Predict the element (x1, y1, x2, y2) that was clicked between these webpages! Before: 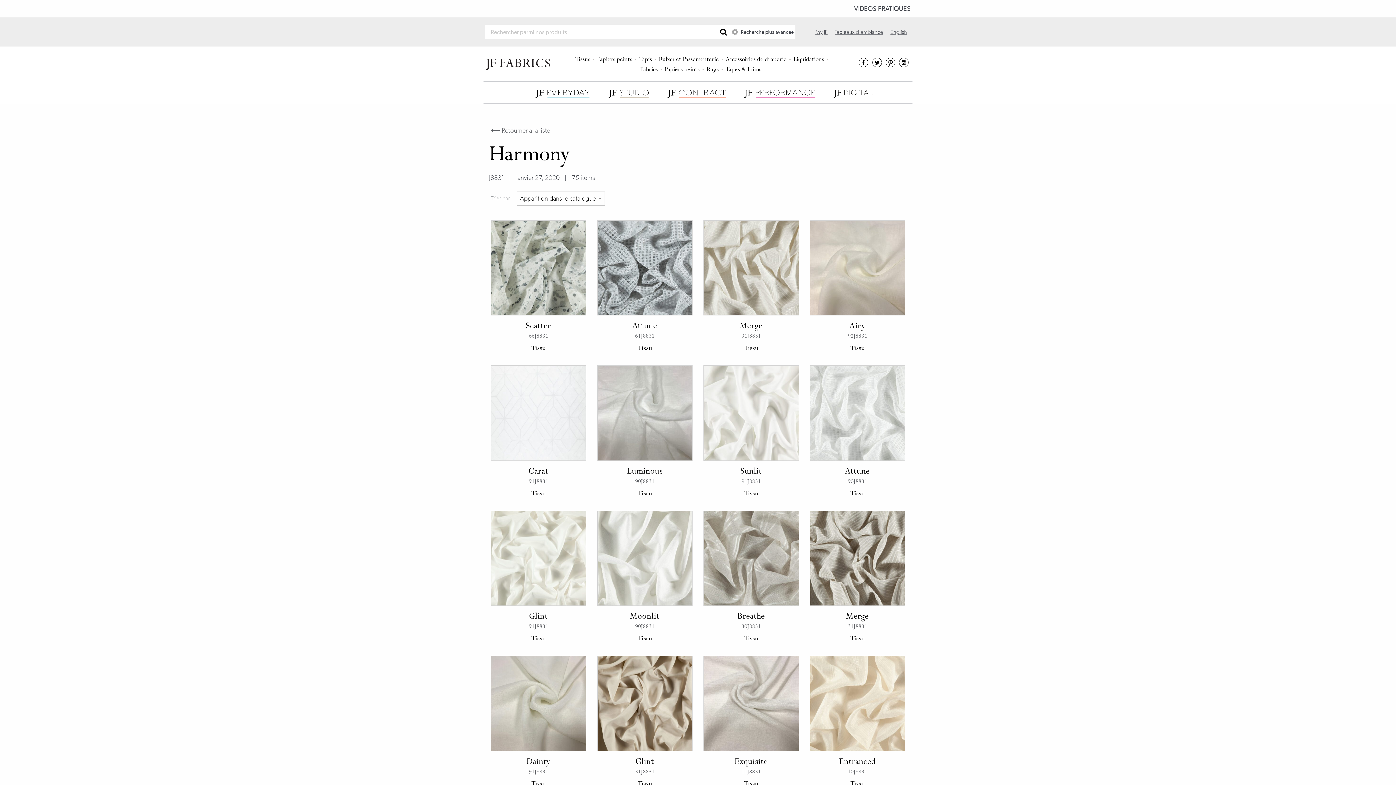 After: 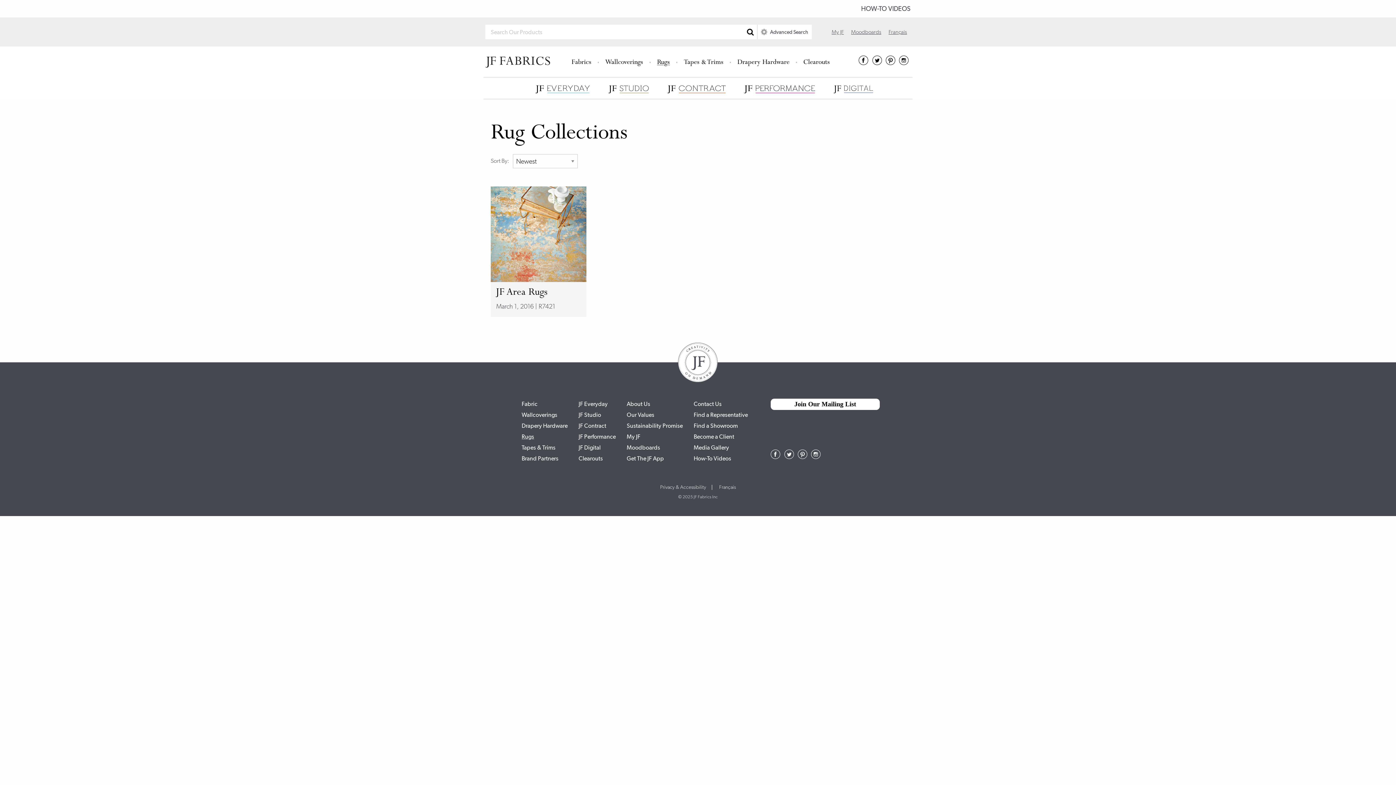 Action: label: Rugs bbox: (704, 62, 721, 77)